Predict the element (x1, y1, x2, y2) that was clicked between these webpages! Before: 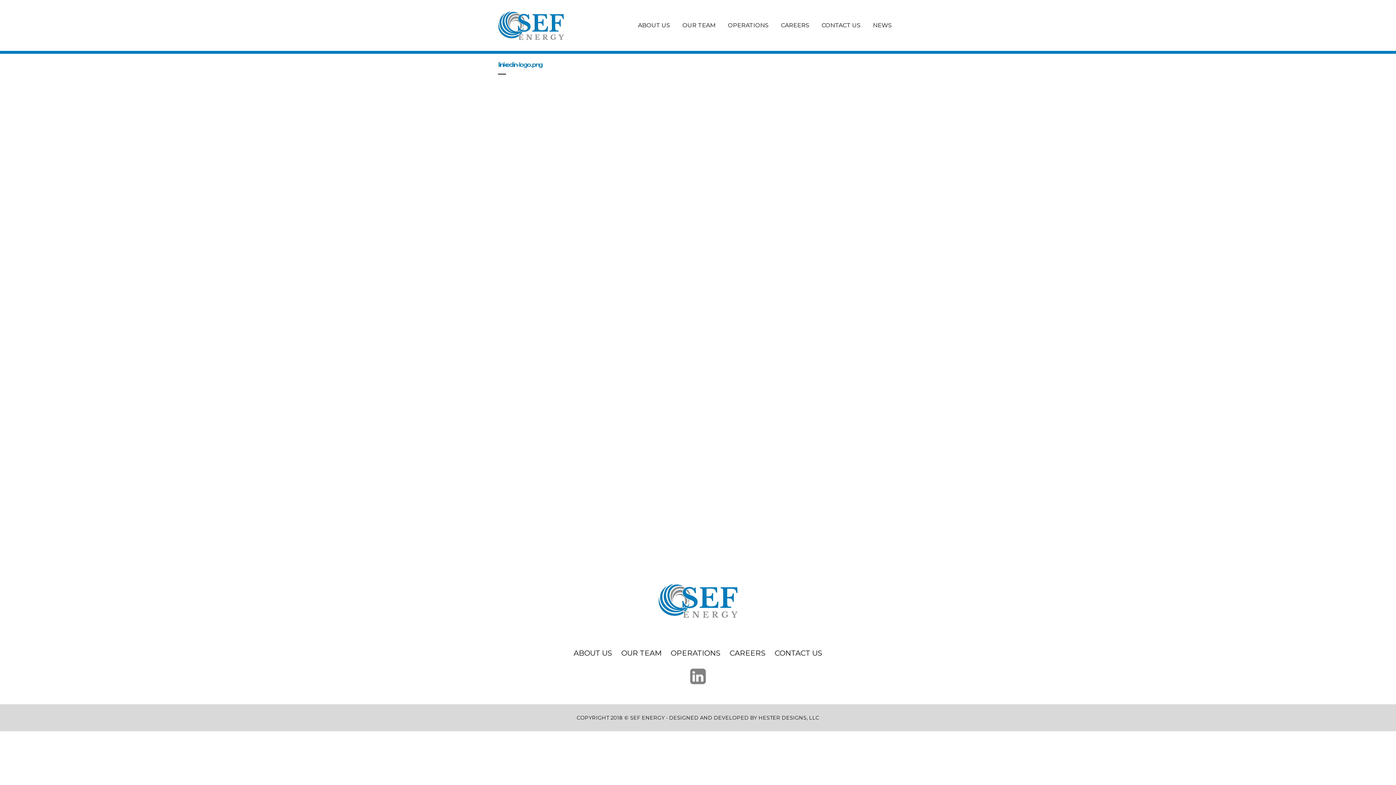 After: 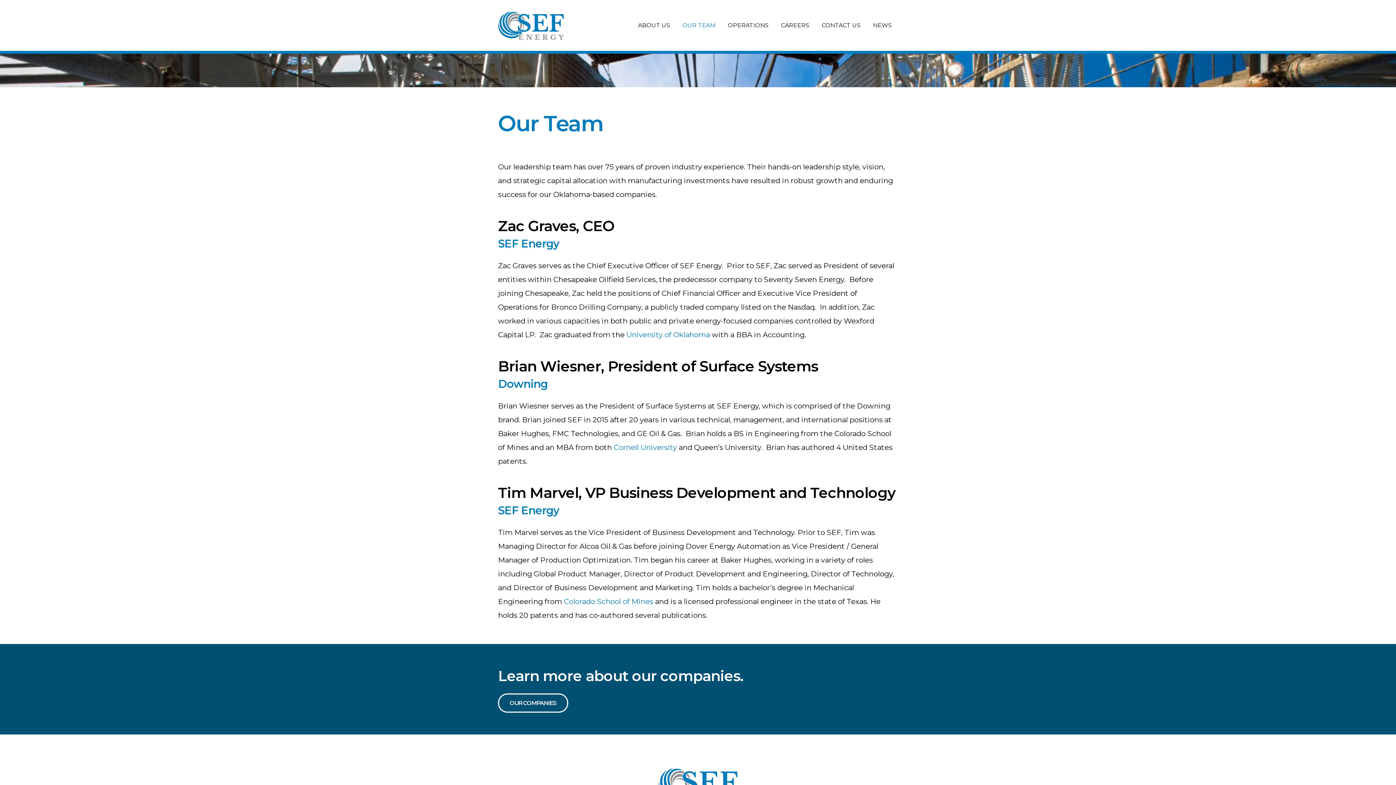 Action: bbox: (621, 649, 661, 657) label: OUR TEAM